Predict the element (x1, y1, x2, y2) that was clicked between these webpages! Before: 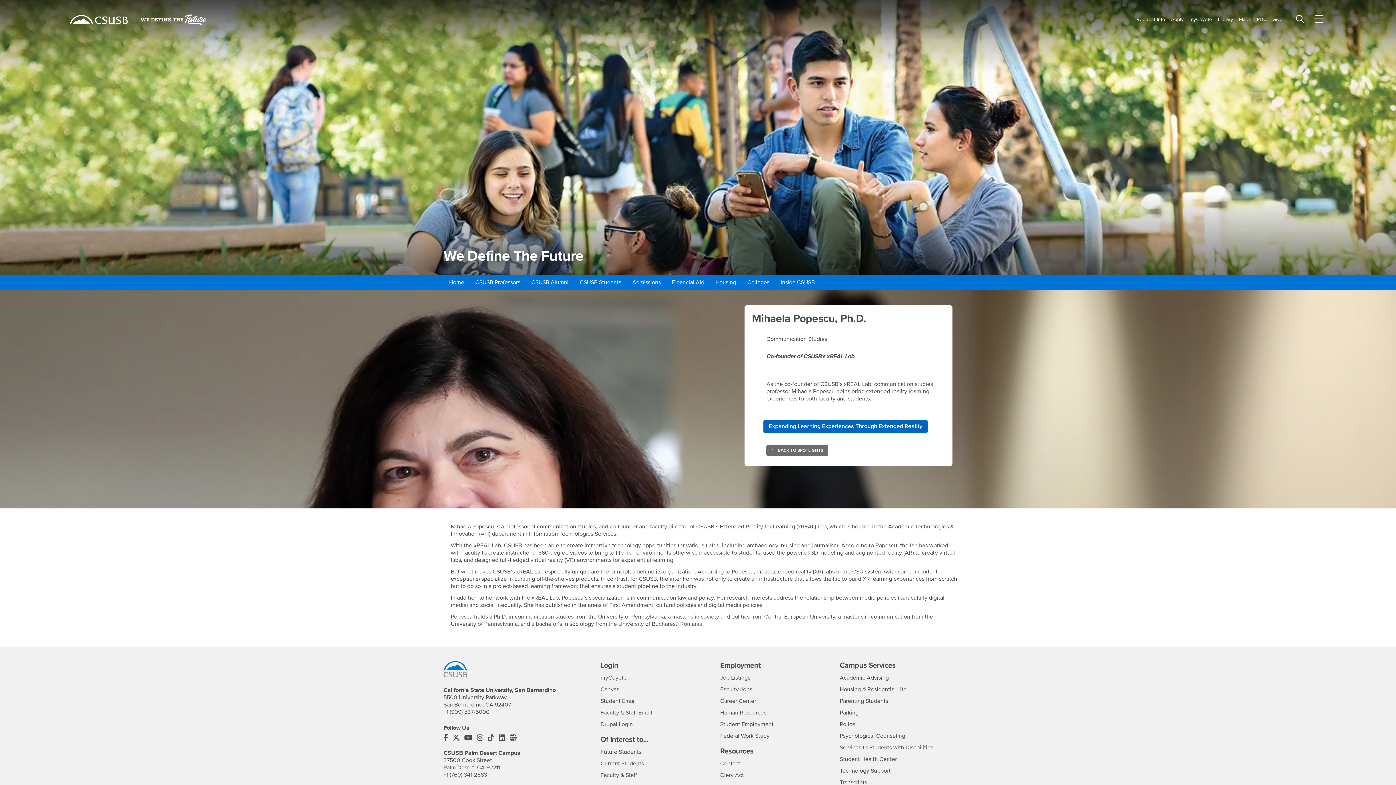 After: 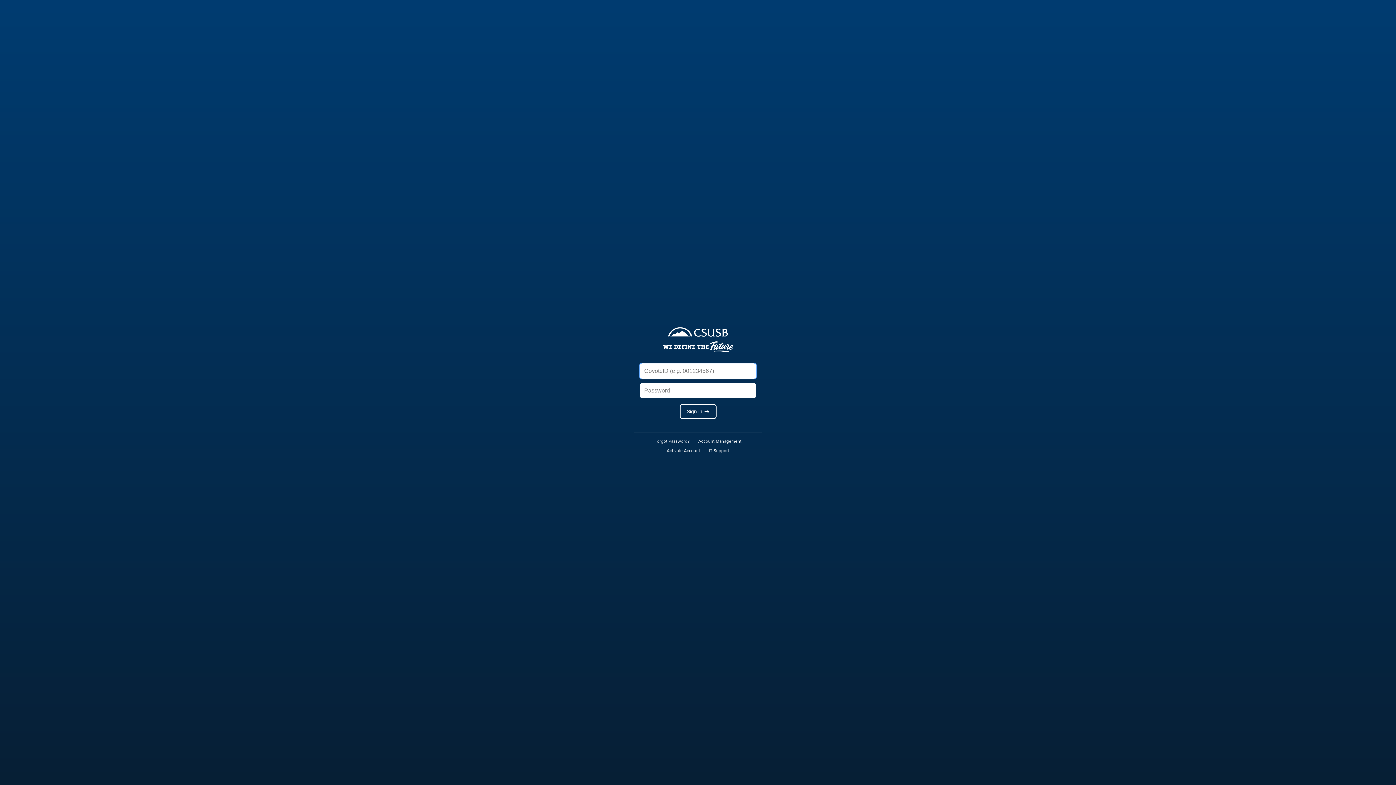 Action: bbox: (600, 686, 619, 693) label: Canvas